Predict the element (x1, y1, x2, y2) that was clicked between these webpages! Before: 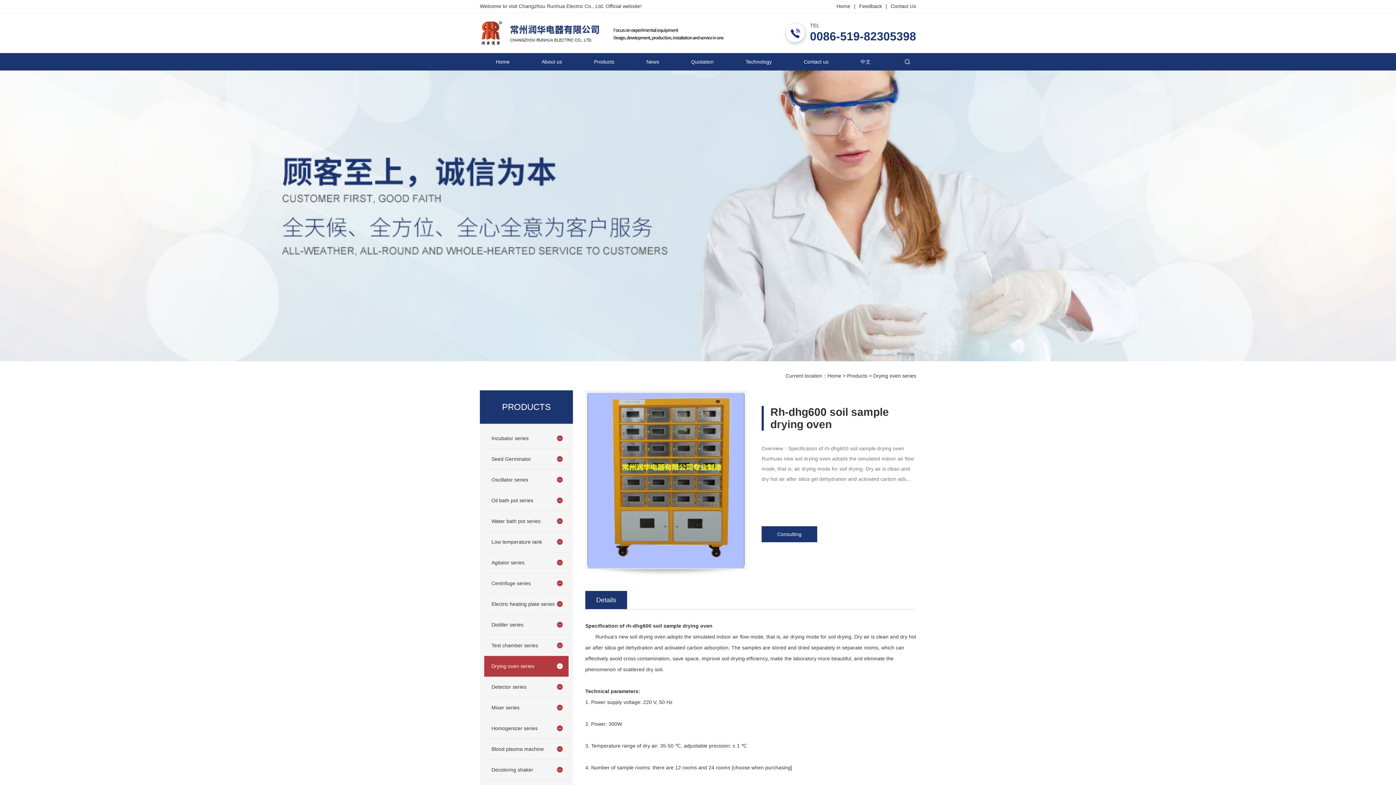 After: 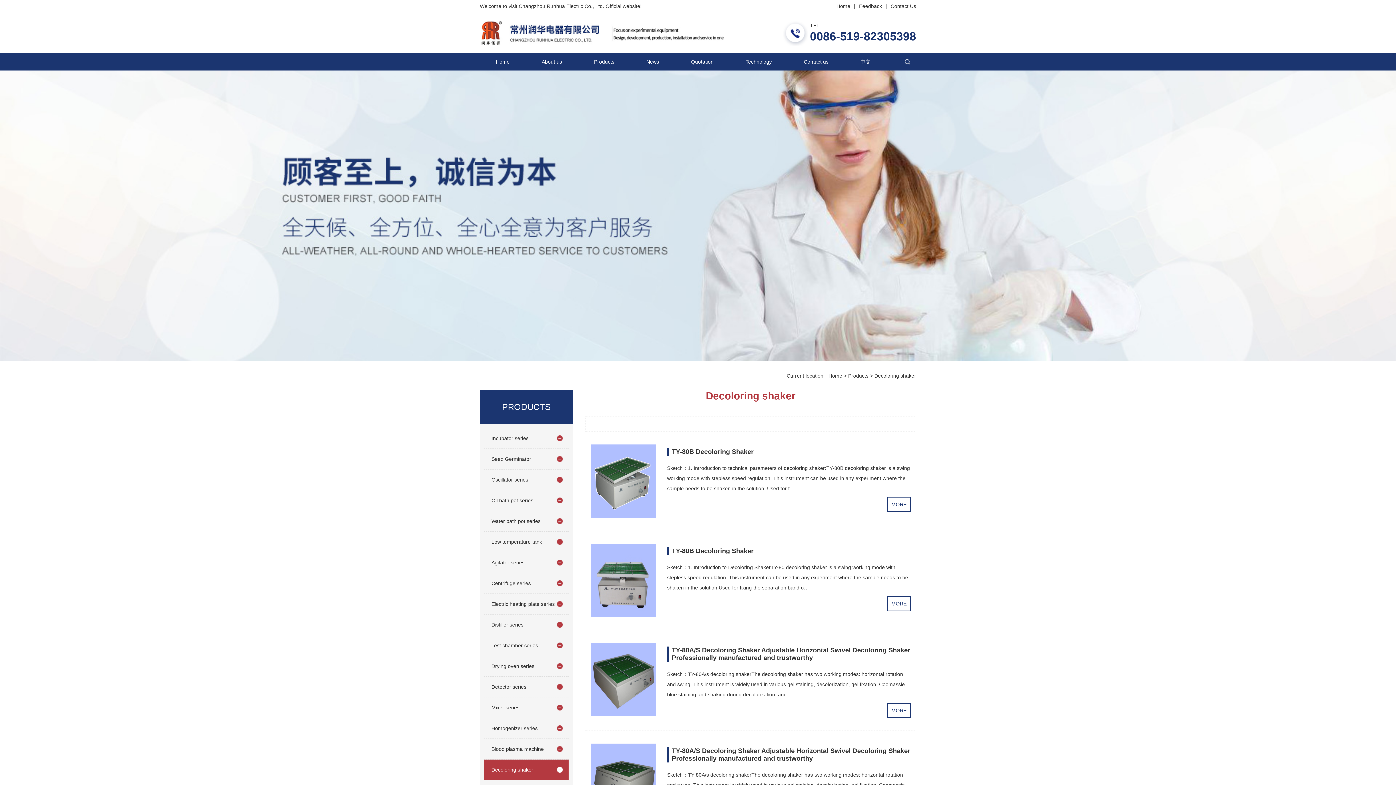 Action: label: Decoloring shaker bbox: (484, 760, 568, 780)